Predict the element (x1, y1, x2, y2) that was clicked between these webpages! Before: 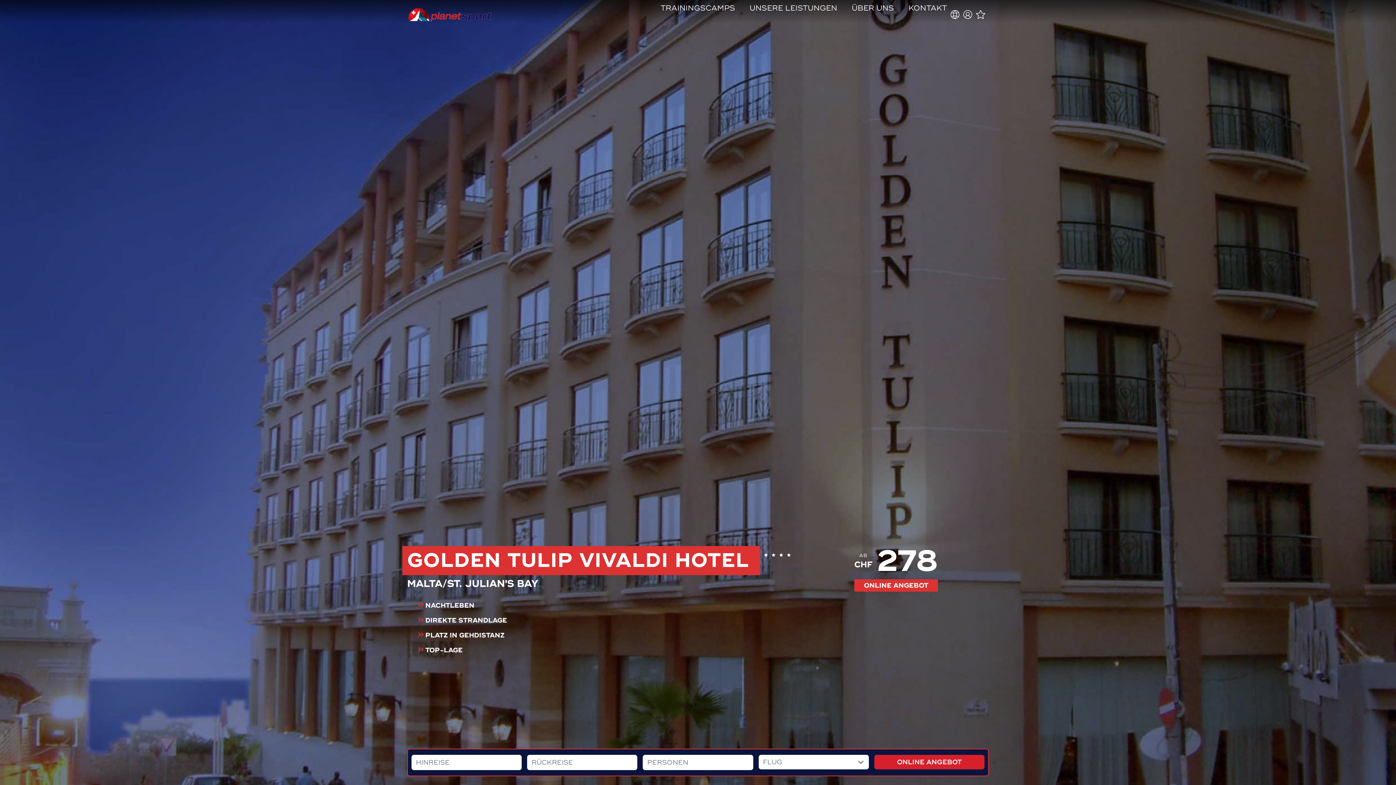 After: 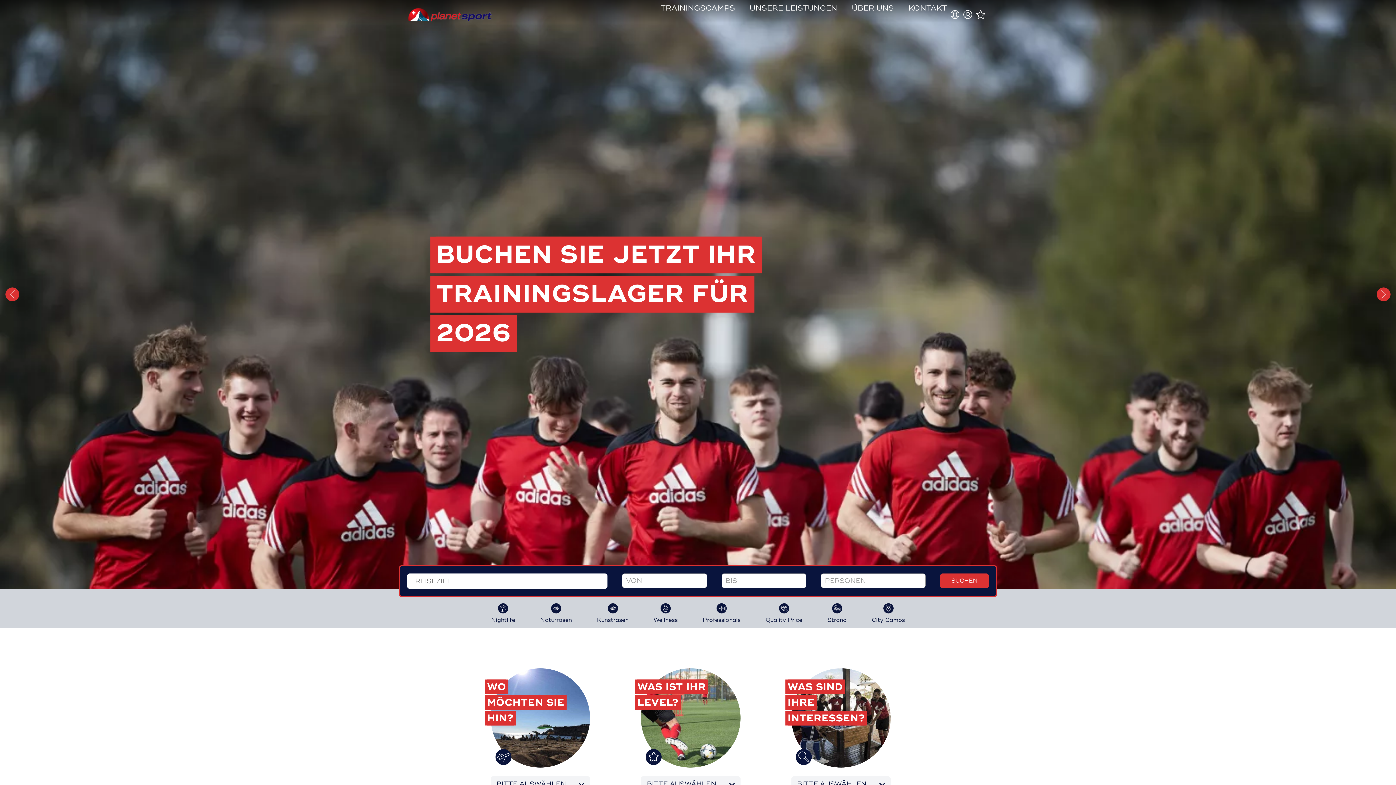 Action: bbox: (407, 0, 494, 29)